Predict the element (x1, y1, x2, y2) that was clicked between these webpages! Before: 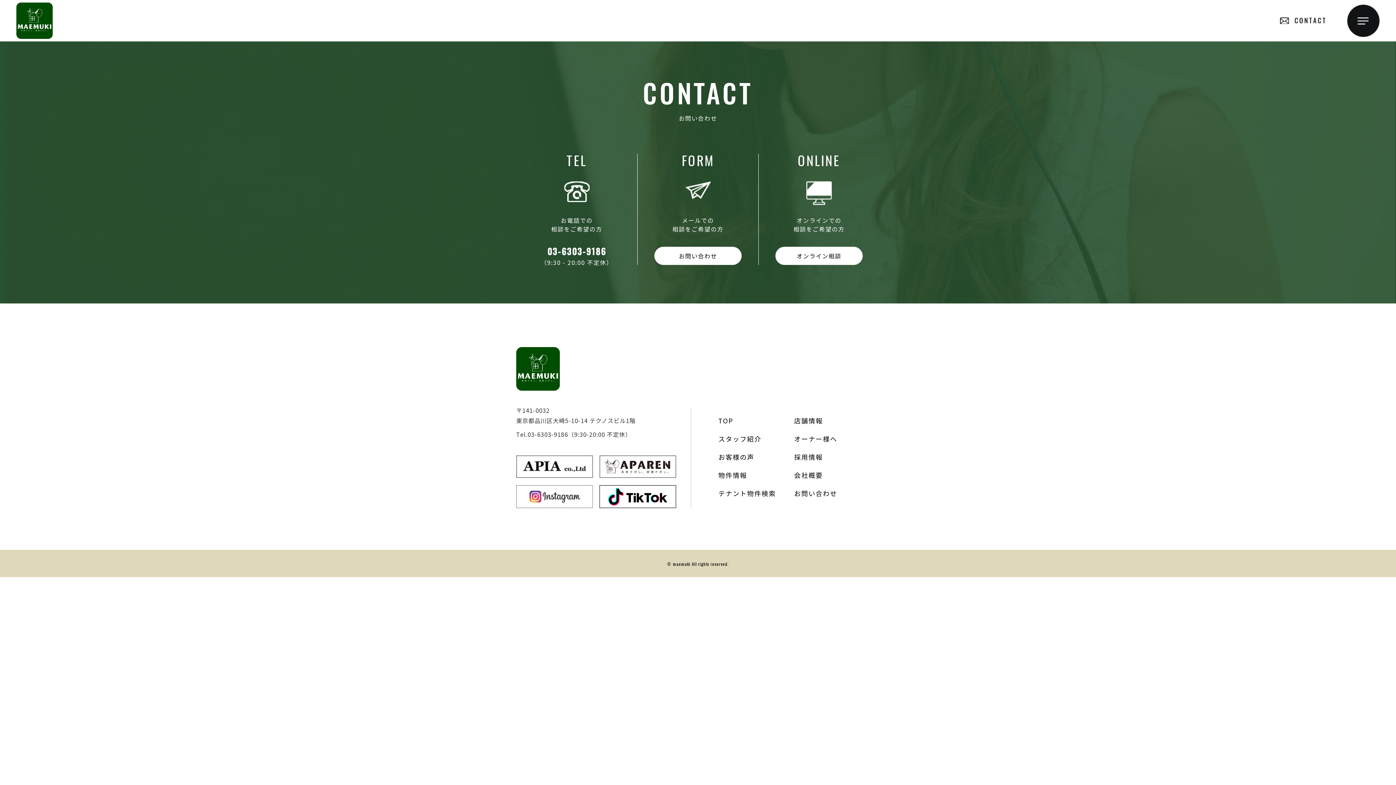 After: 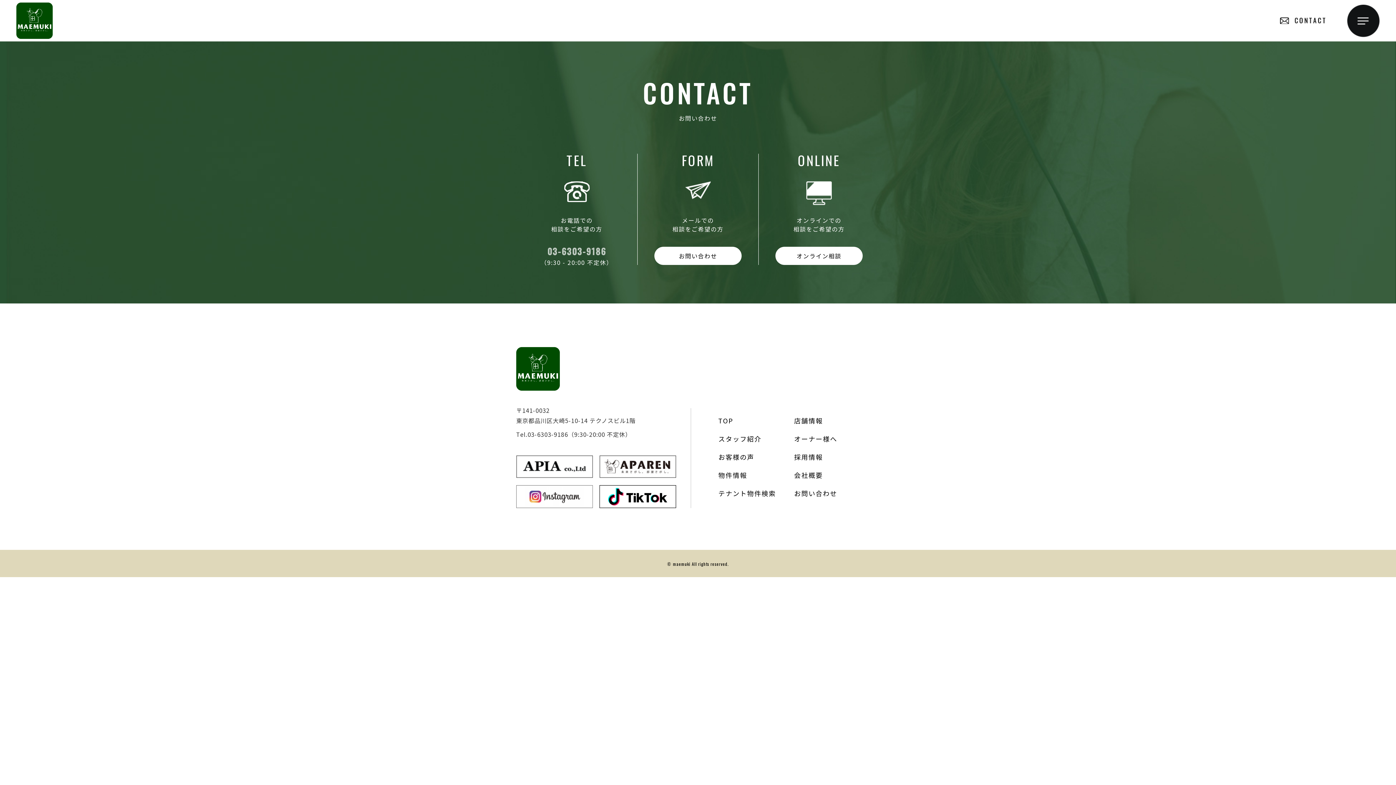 Action: bbox: (547, 246, 606, 255) label: 03-6303-9186